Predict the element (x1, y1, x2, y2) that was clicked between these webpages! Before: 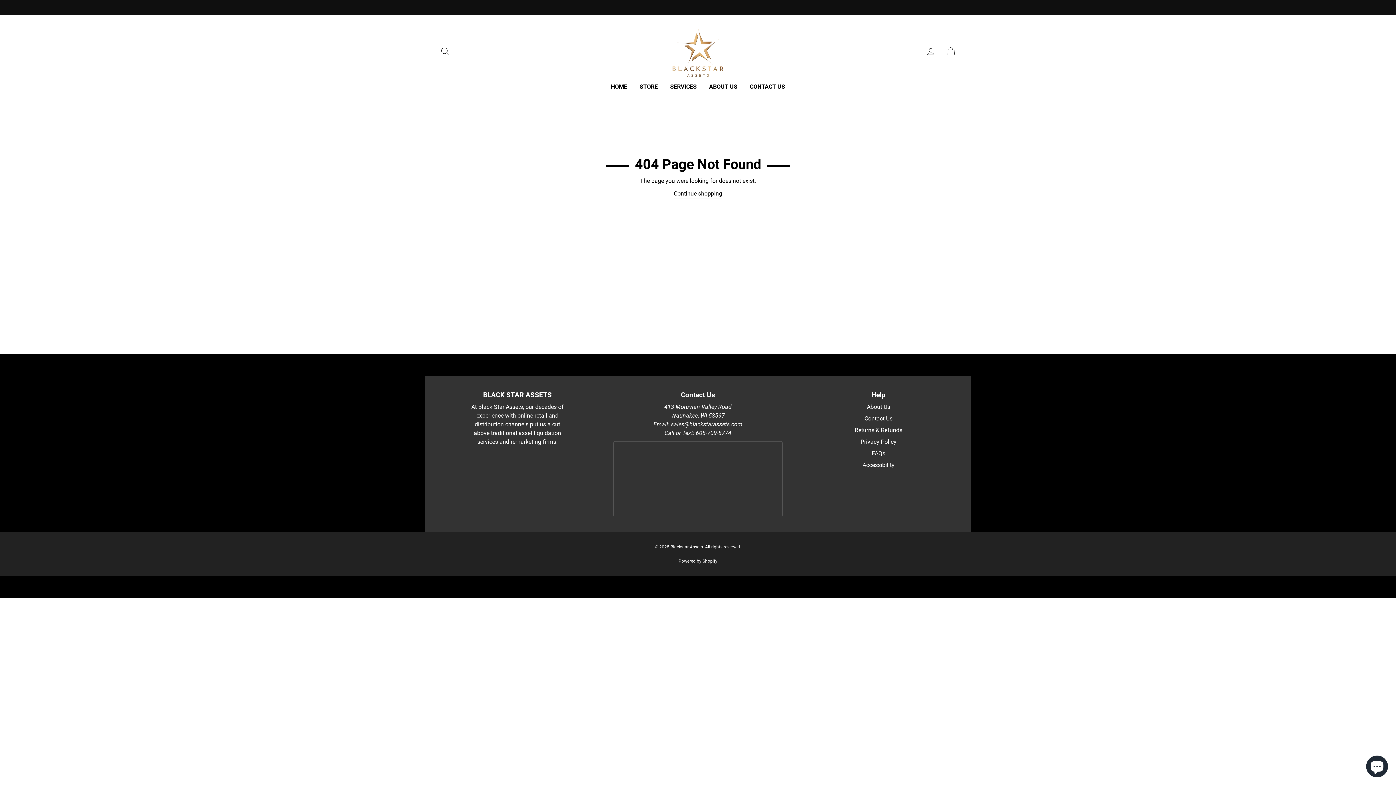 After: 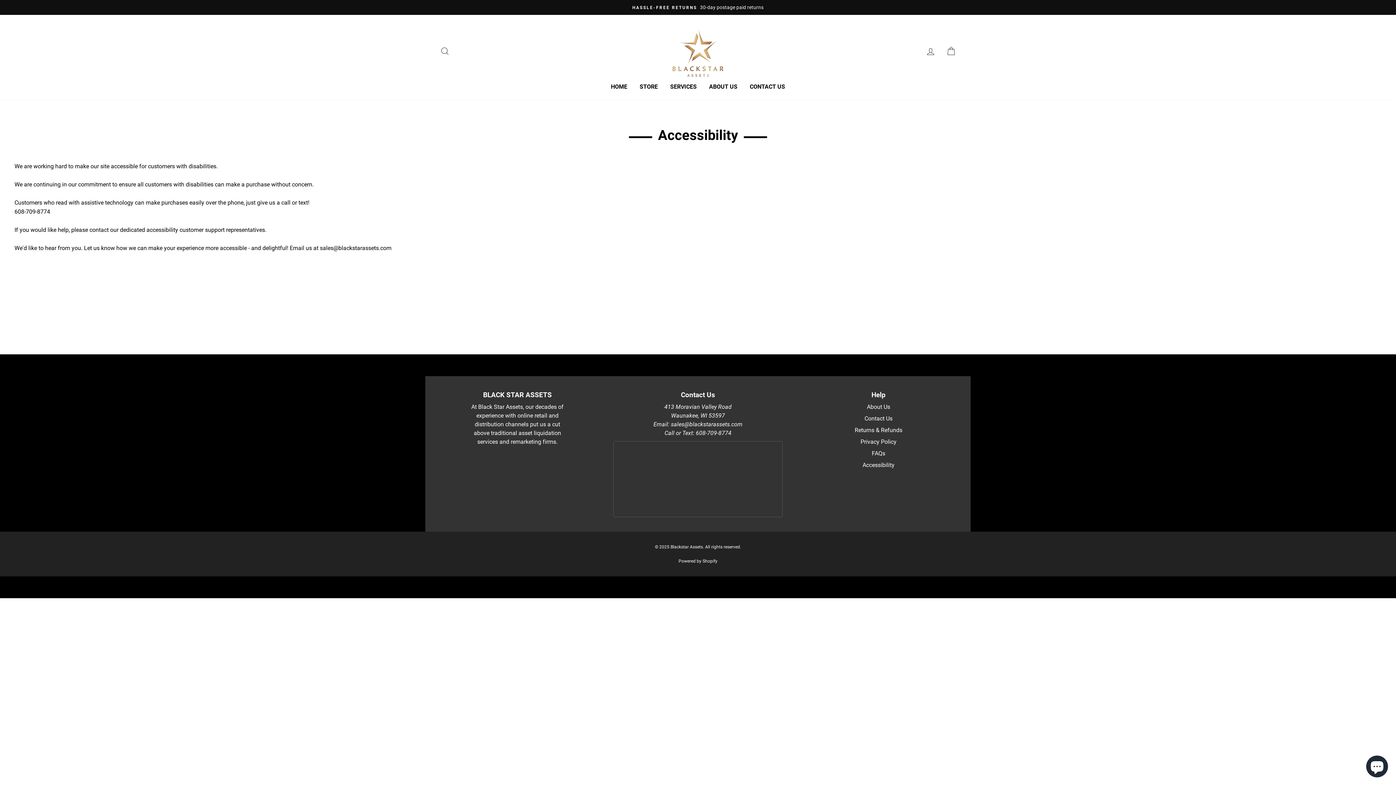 Action: bbox: (862, 461, 894, 468) label: Accessibility